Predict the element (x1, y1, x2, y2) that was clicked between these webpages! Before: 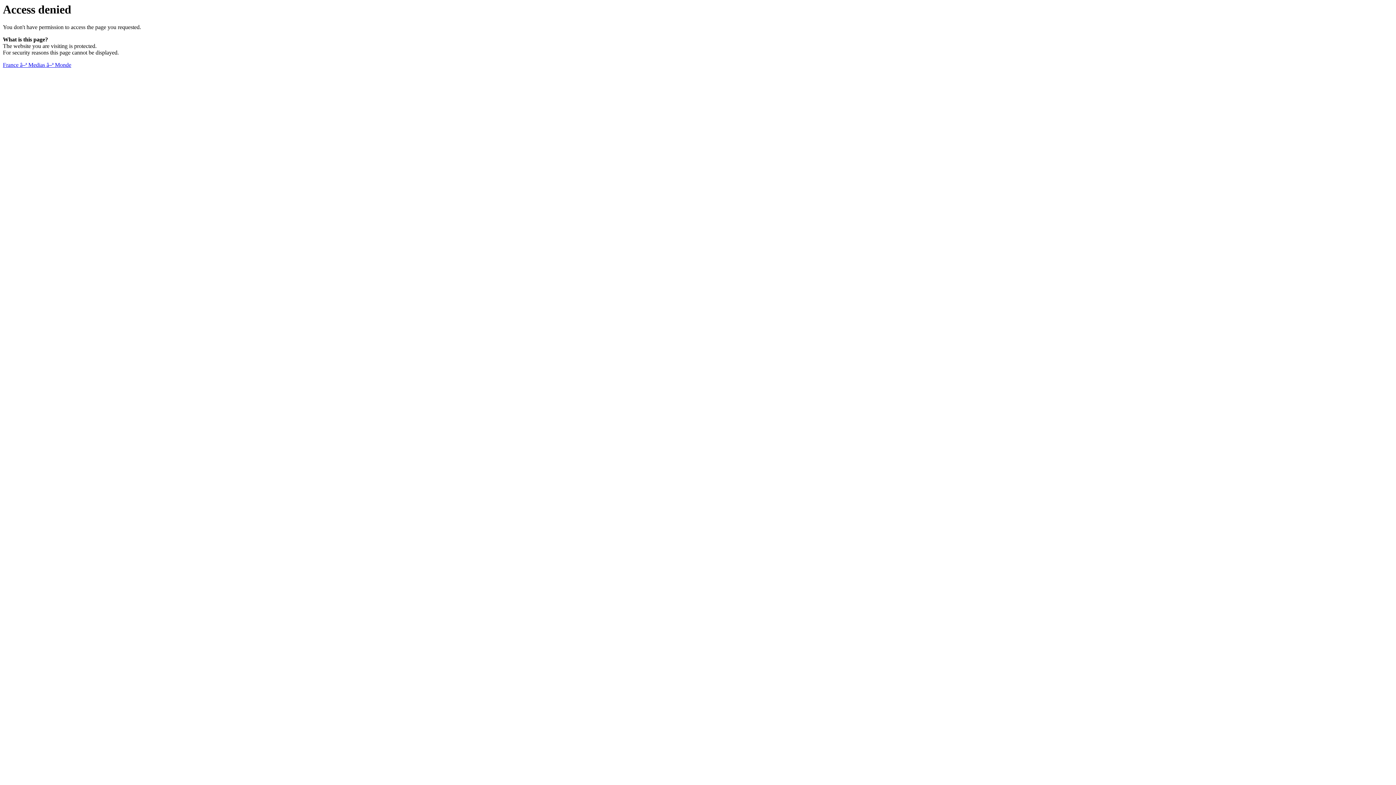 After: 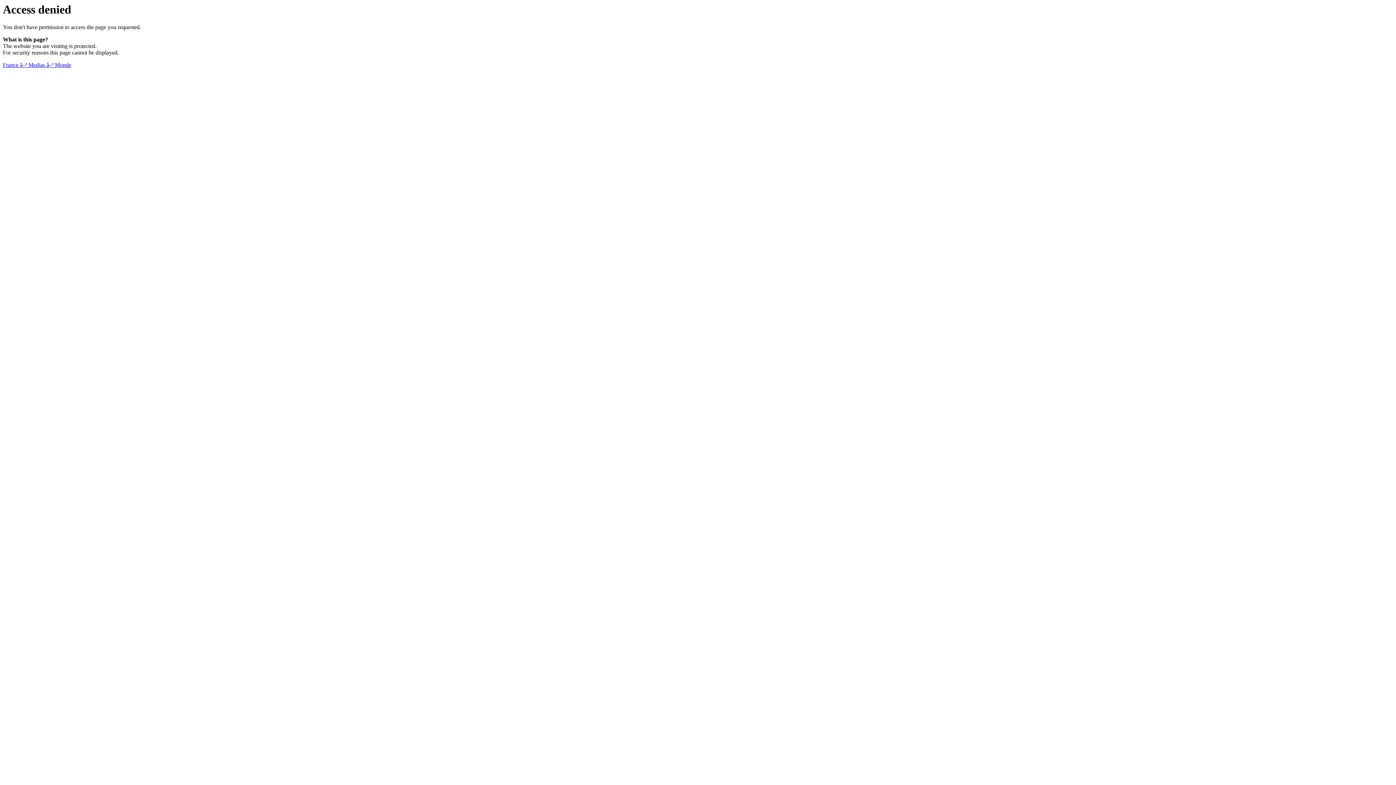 Action: label: France â–ª Medias â–ª Monde bbox: (2, 61, 71, 68)